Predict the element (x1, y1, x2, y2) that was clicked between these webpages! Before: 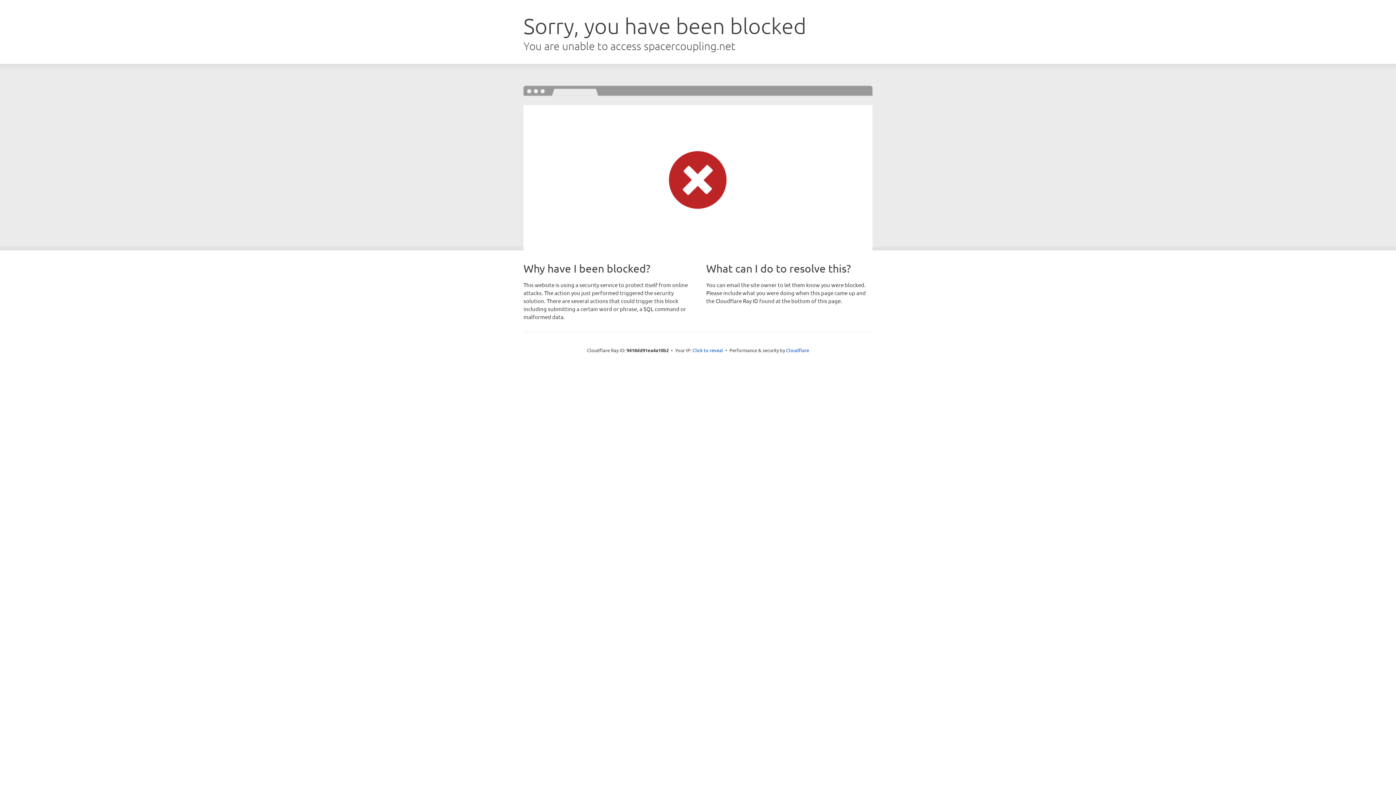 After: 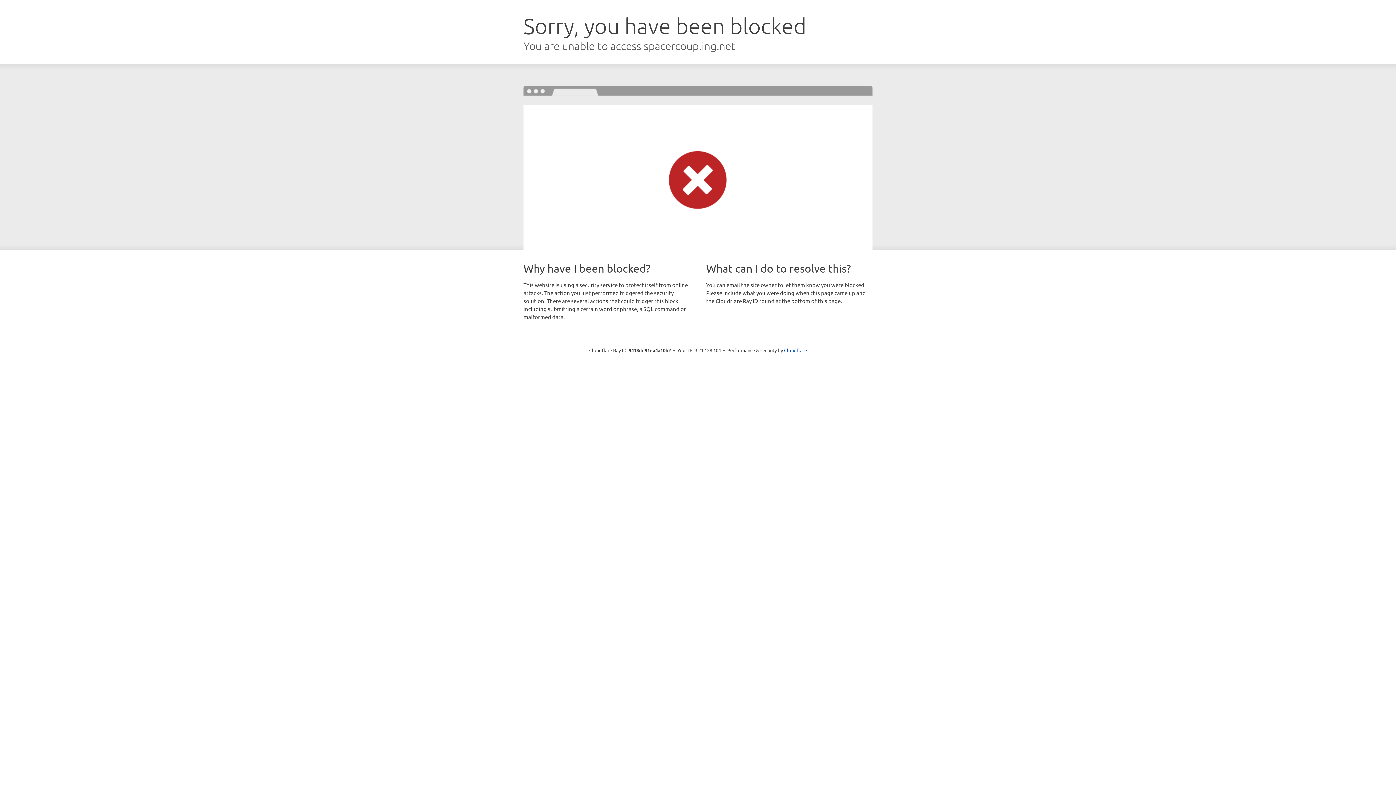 Action: label: Click to reveal bbox: (692, 346, 723, 353)